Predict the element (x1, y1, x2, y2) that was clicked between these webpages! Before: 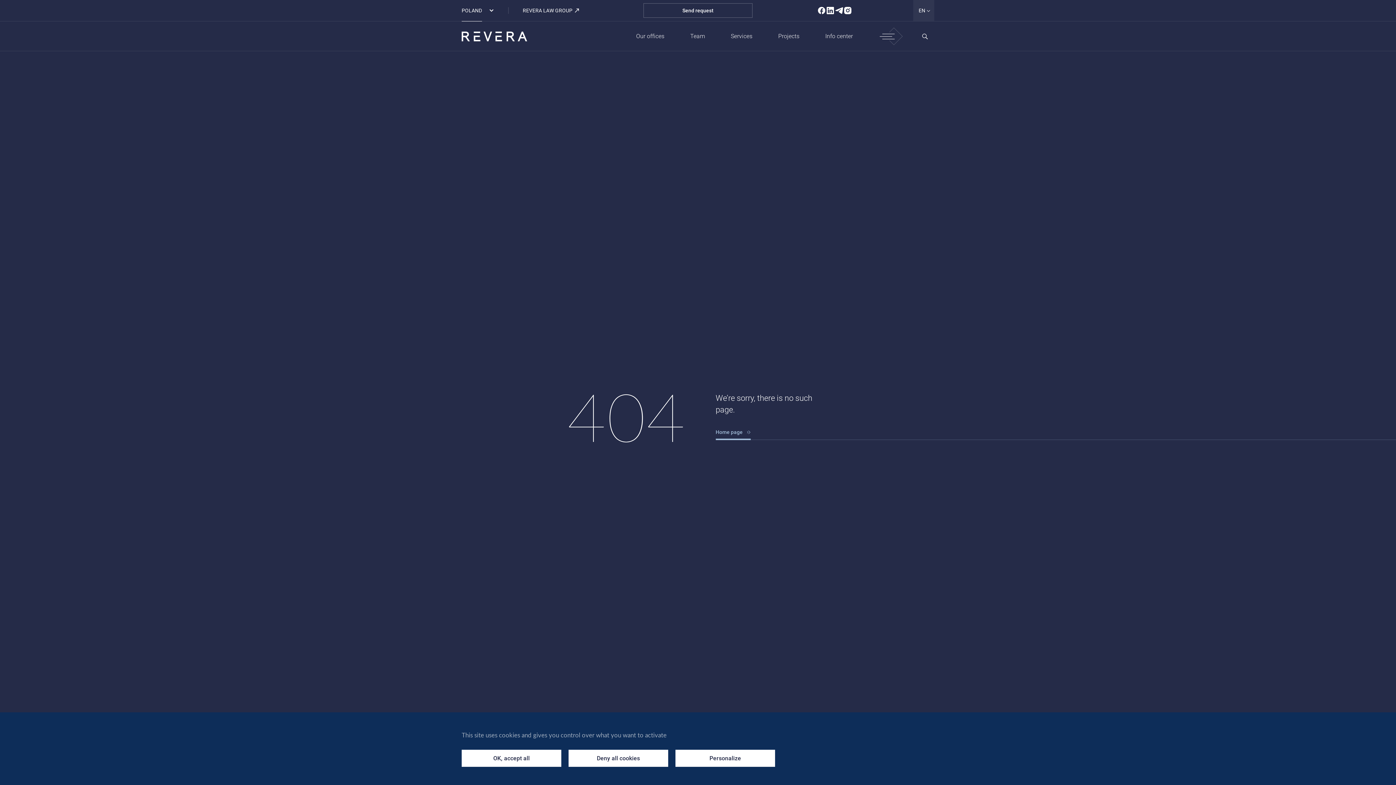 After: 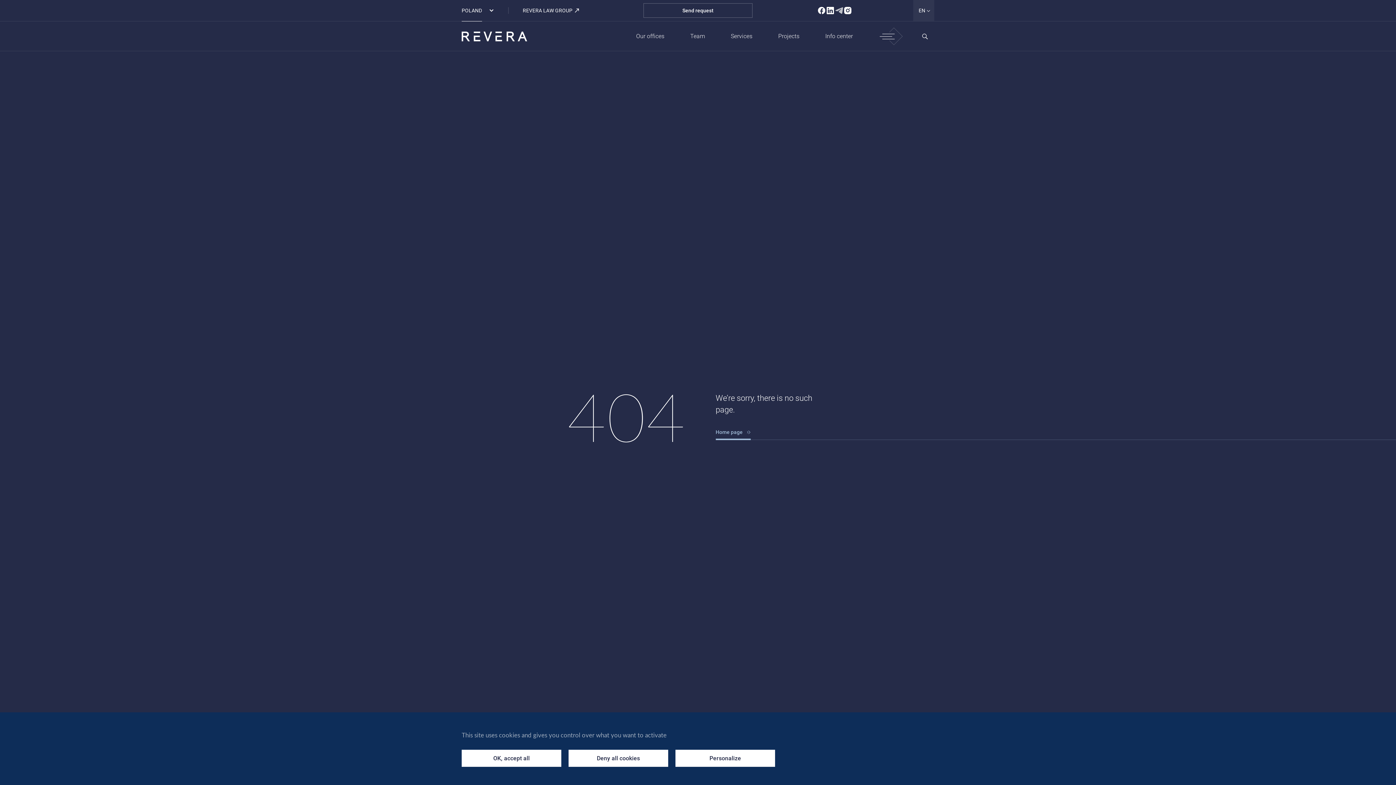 Action: bbox: (834, 6, 843, 14)